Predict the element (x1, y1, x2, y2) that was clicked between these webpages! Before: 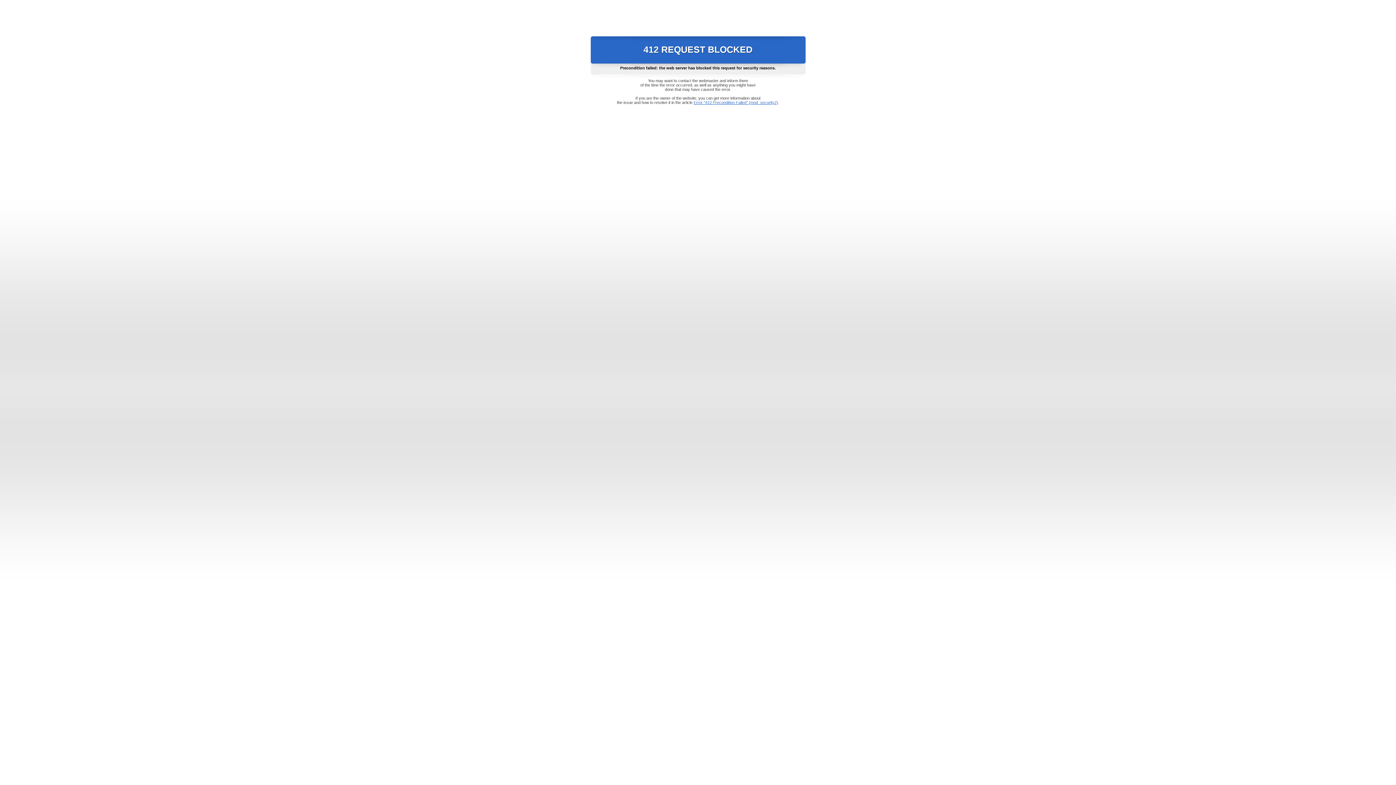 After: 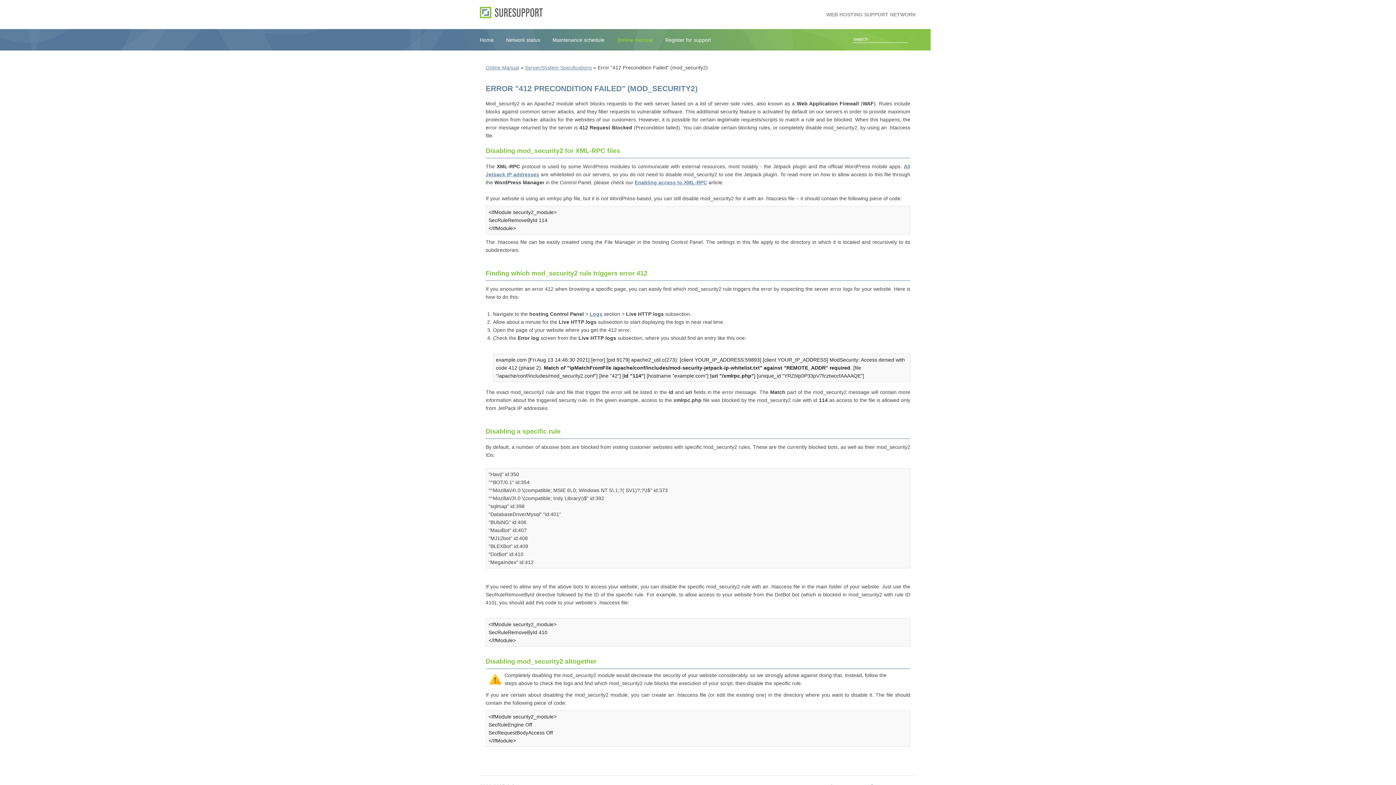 Action: label: Error "412 Precondition Failed" (mod_security2) bbox: (693, 100, 778, 104)